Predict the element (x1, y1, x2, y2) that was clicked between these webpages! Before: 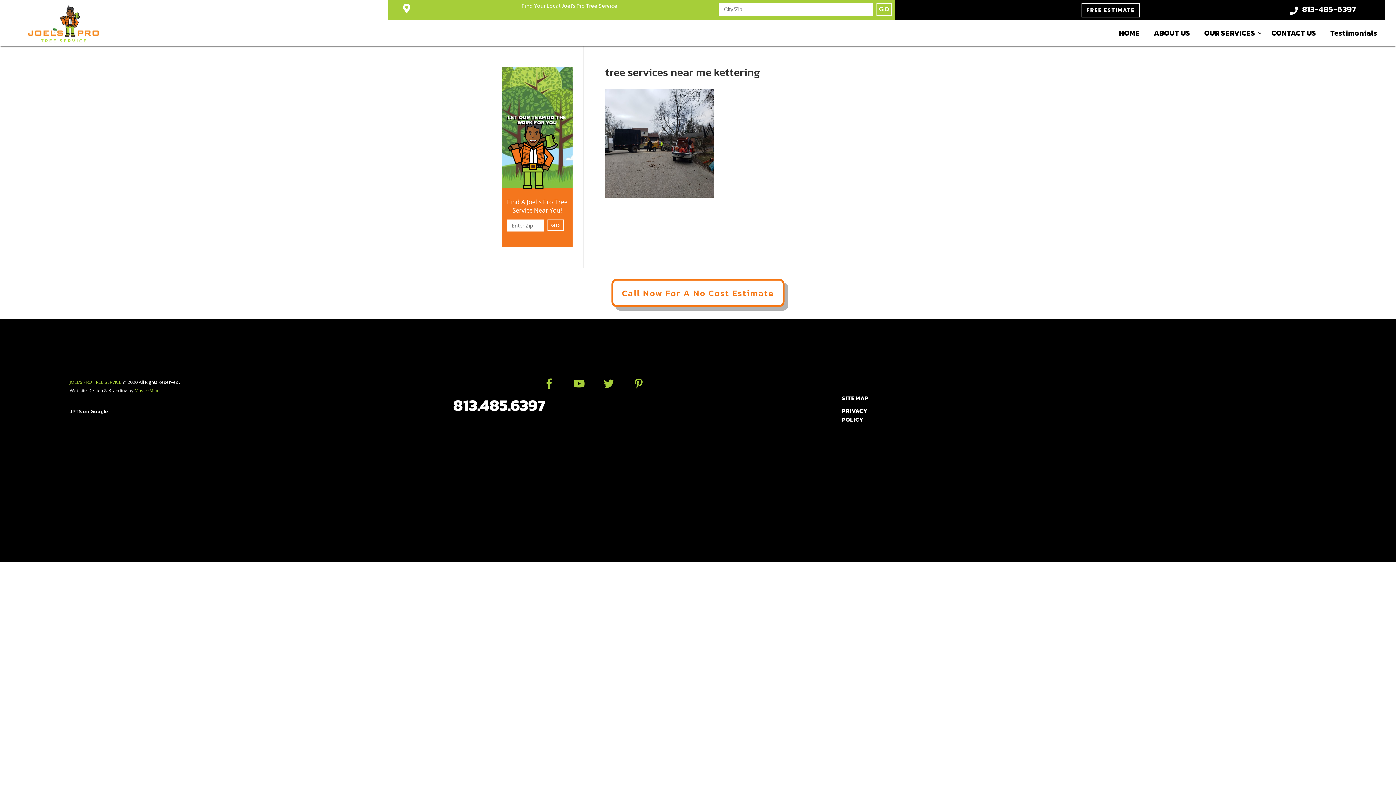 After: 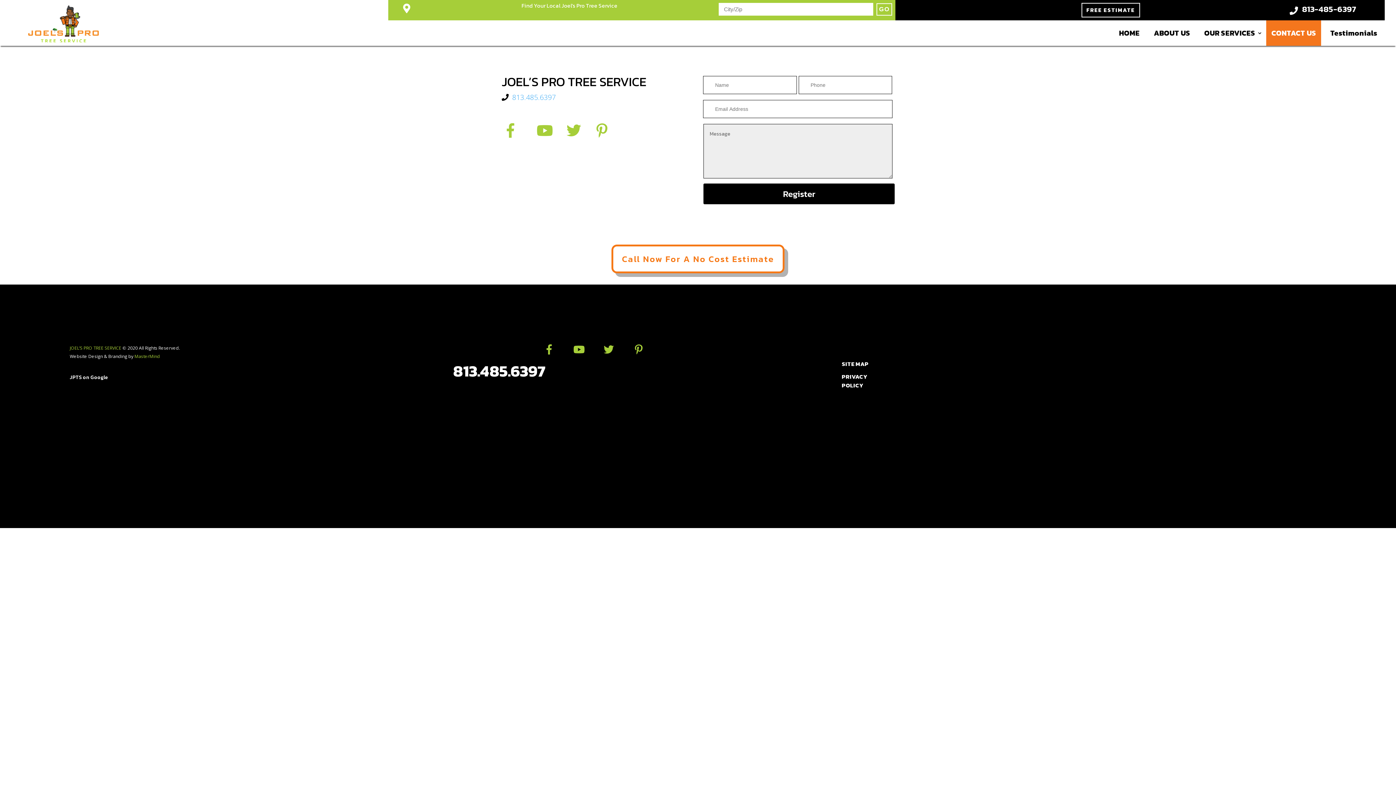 Action: bbox: (1266, 20, 1321, 45) label: CONTACT US